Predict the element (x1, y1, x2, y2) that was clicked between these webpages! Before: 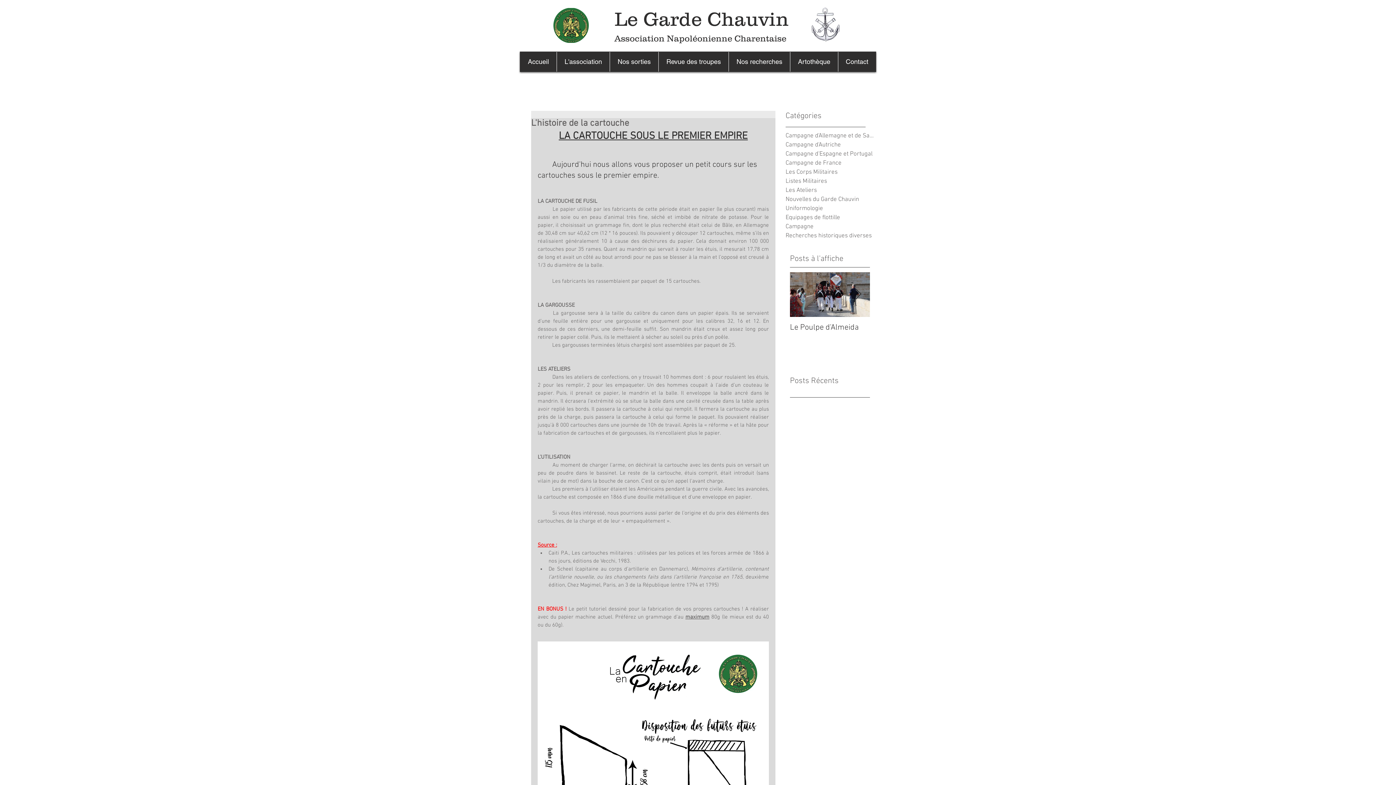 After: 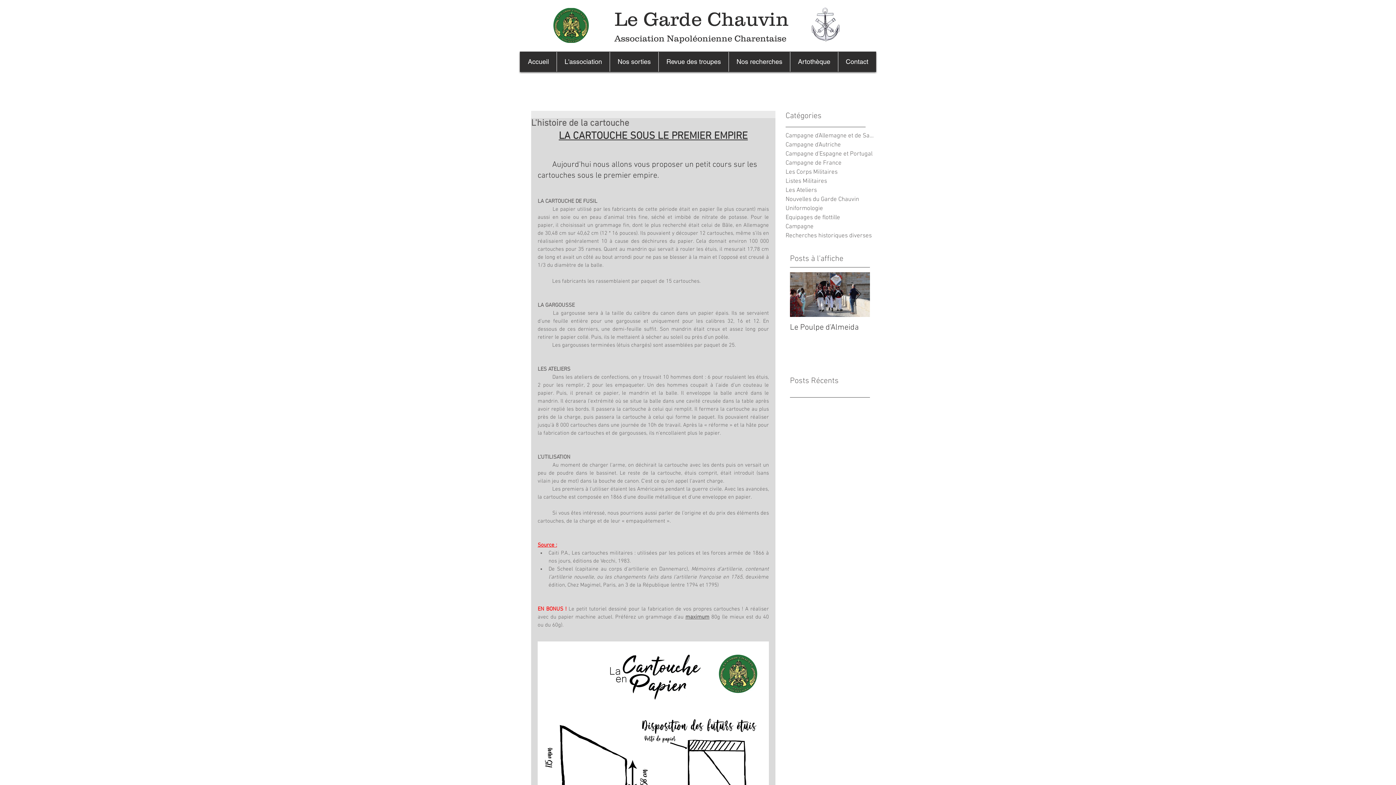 Action: bbox: (855, 289, 861, 300) label: Next Item